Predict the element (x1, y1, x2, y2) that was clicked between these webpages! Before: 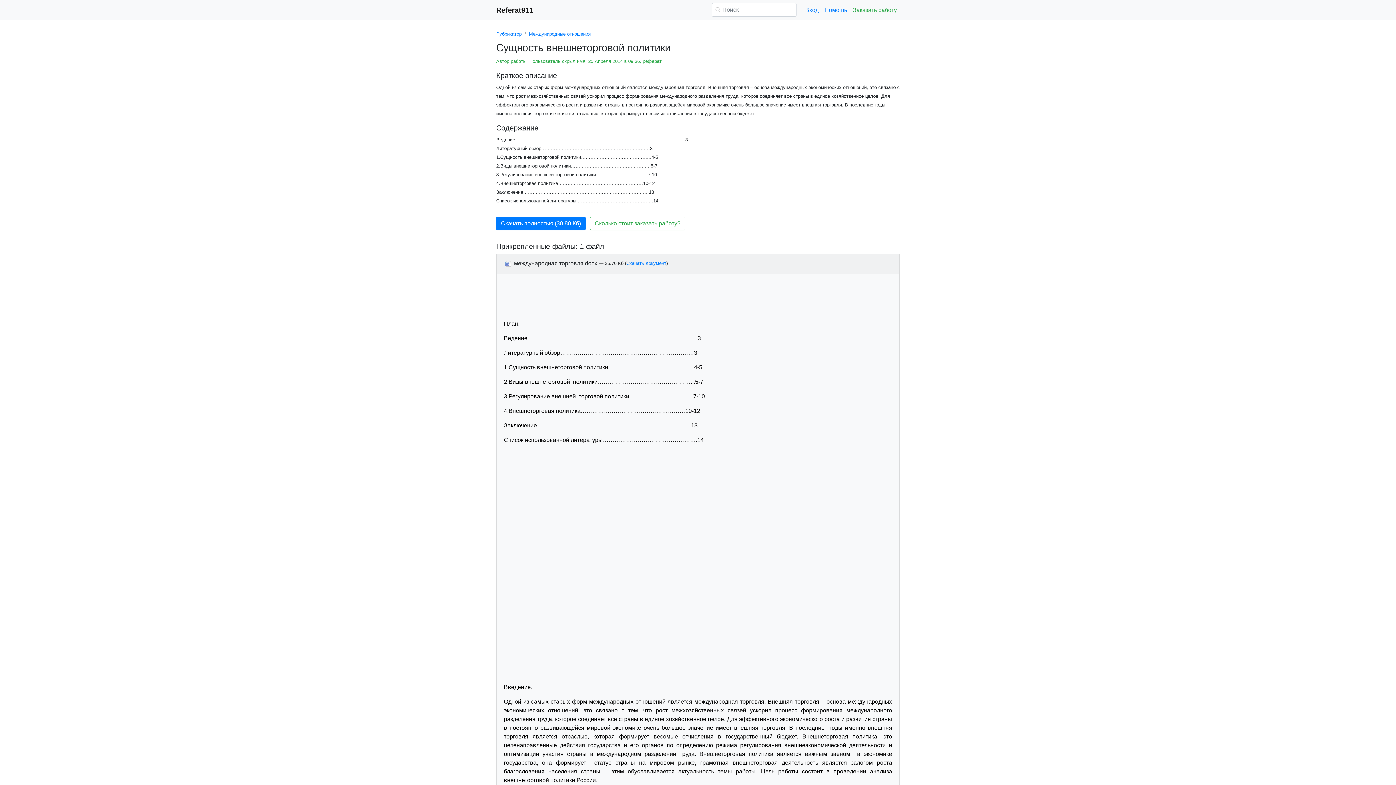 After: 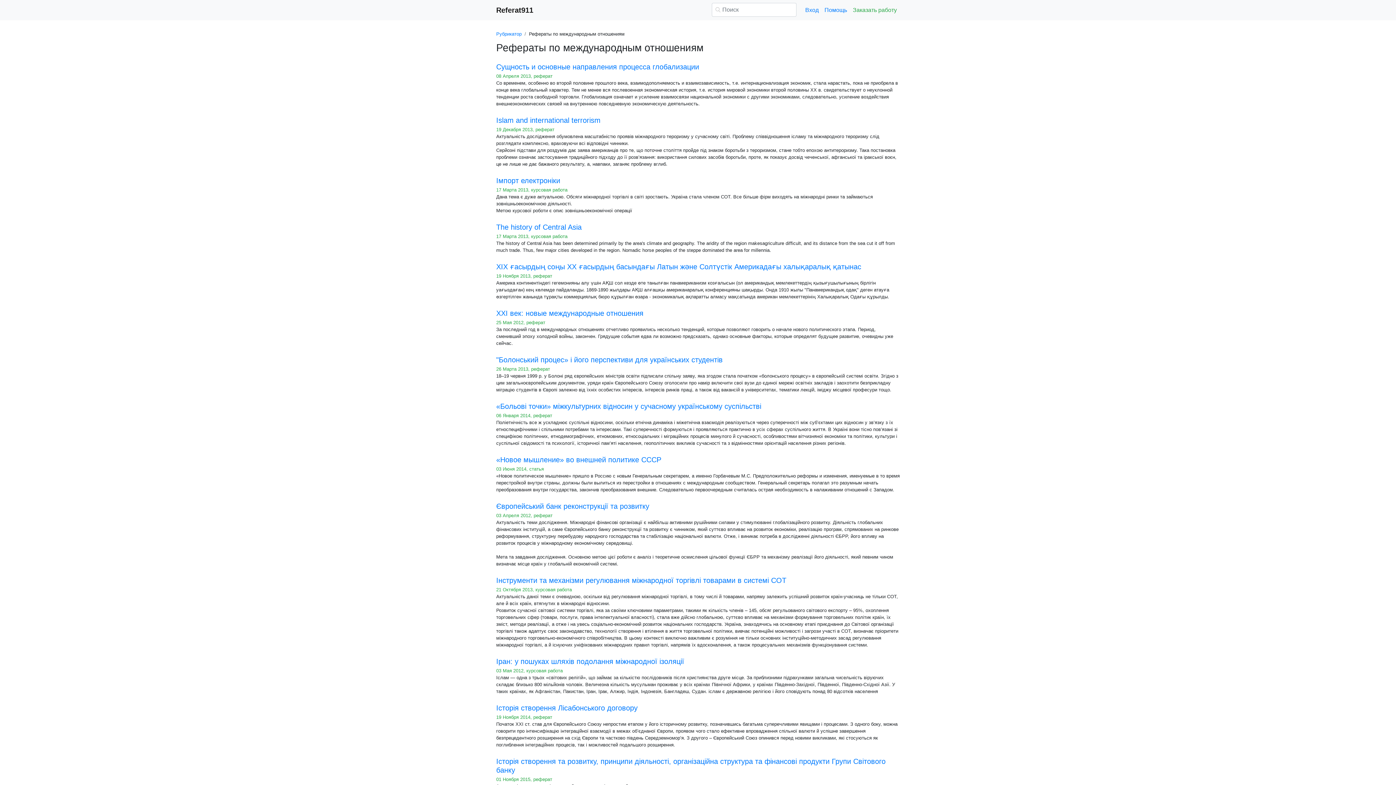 Action: bbox: (529, 31, 590, 36) label: Международные отношения